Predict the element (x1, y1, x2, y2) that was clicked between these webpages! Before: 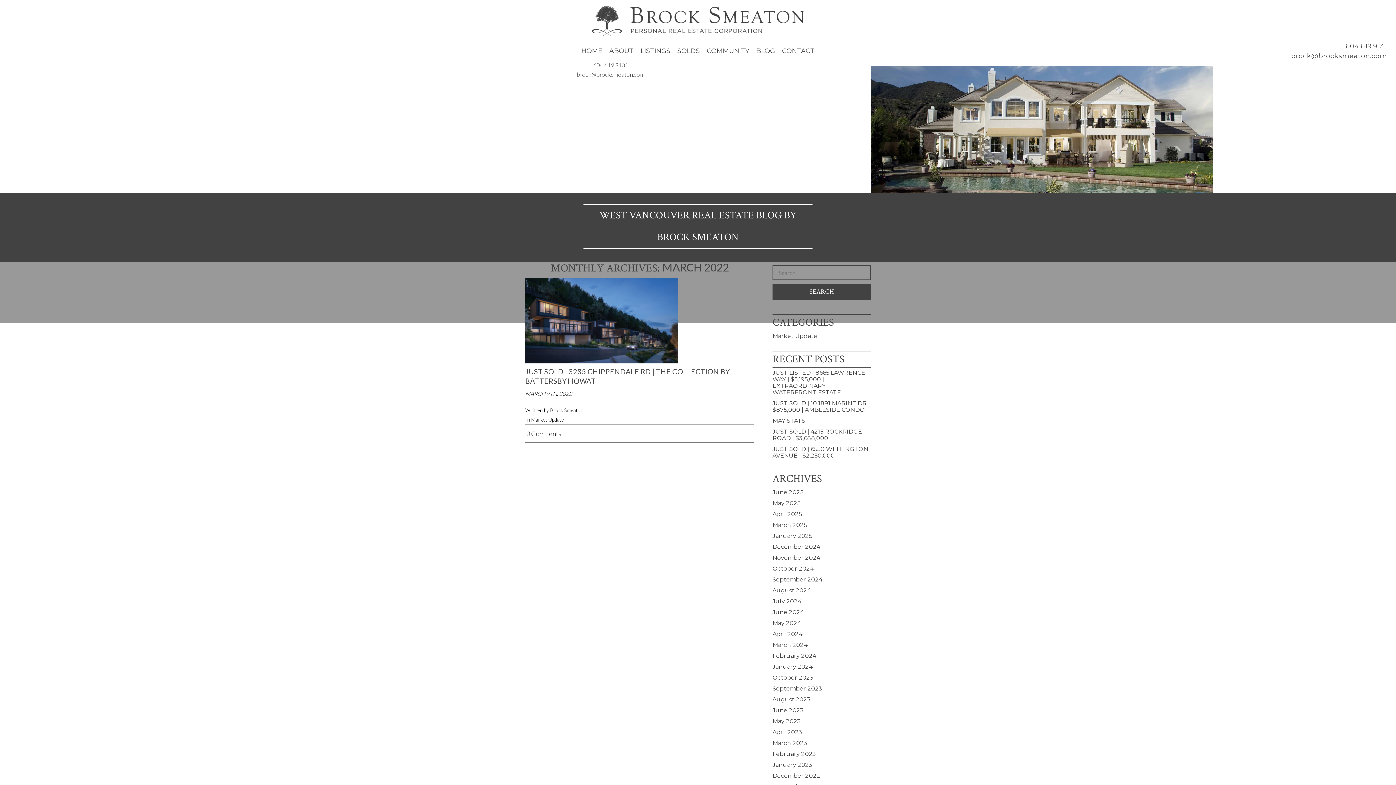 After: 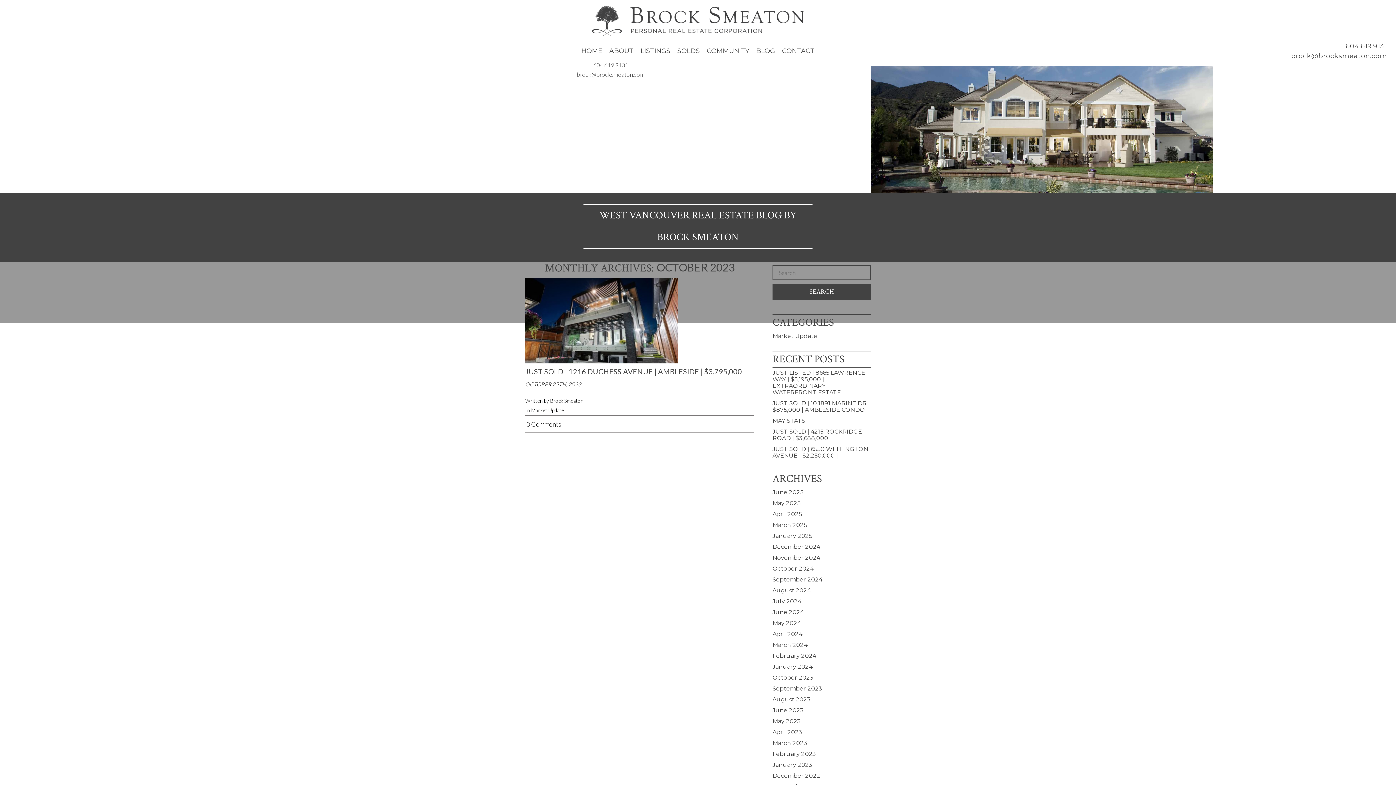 Action: label: October 2023 bbox: (772, 674, 813, 681)